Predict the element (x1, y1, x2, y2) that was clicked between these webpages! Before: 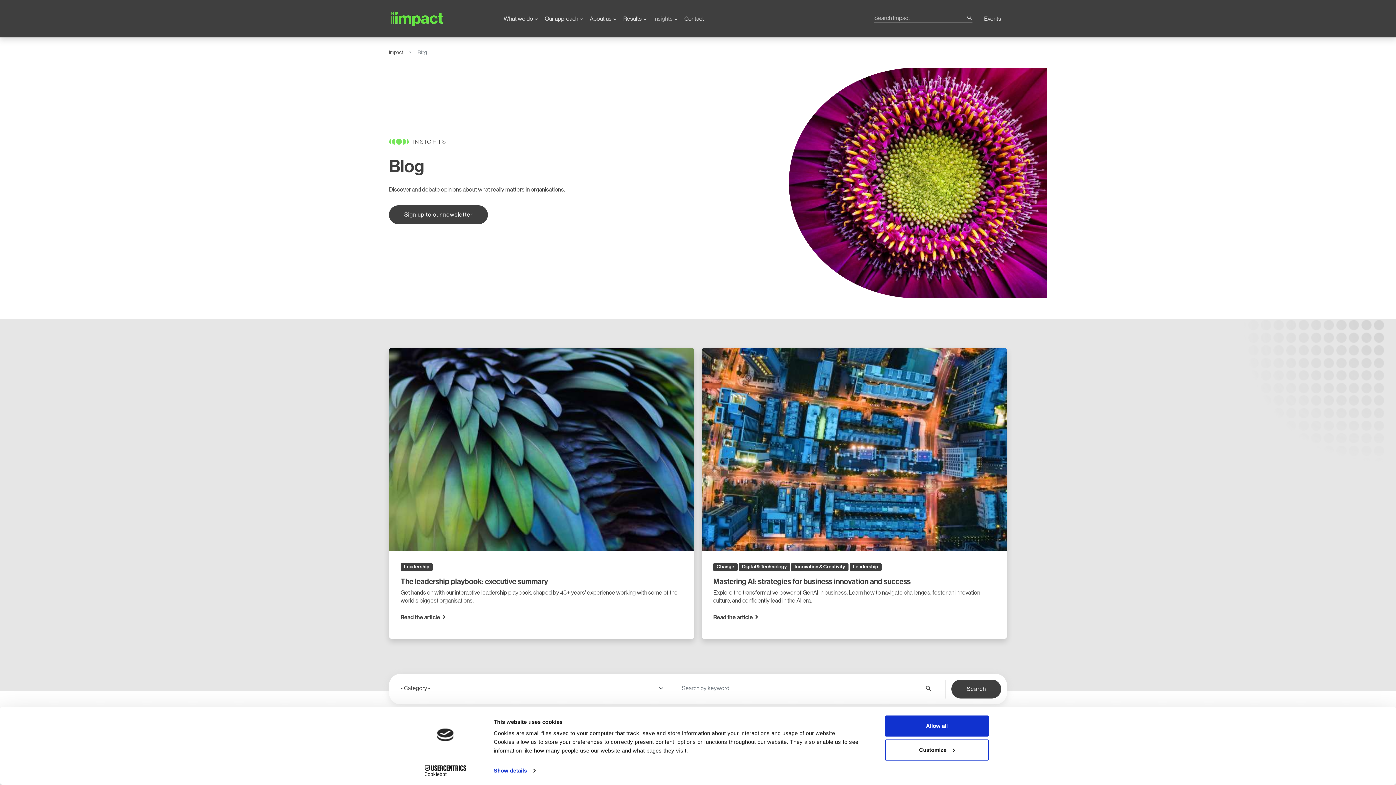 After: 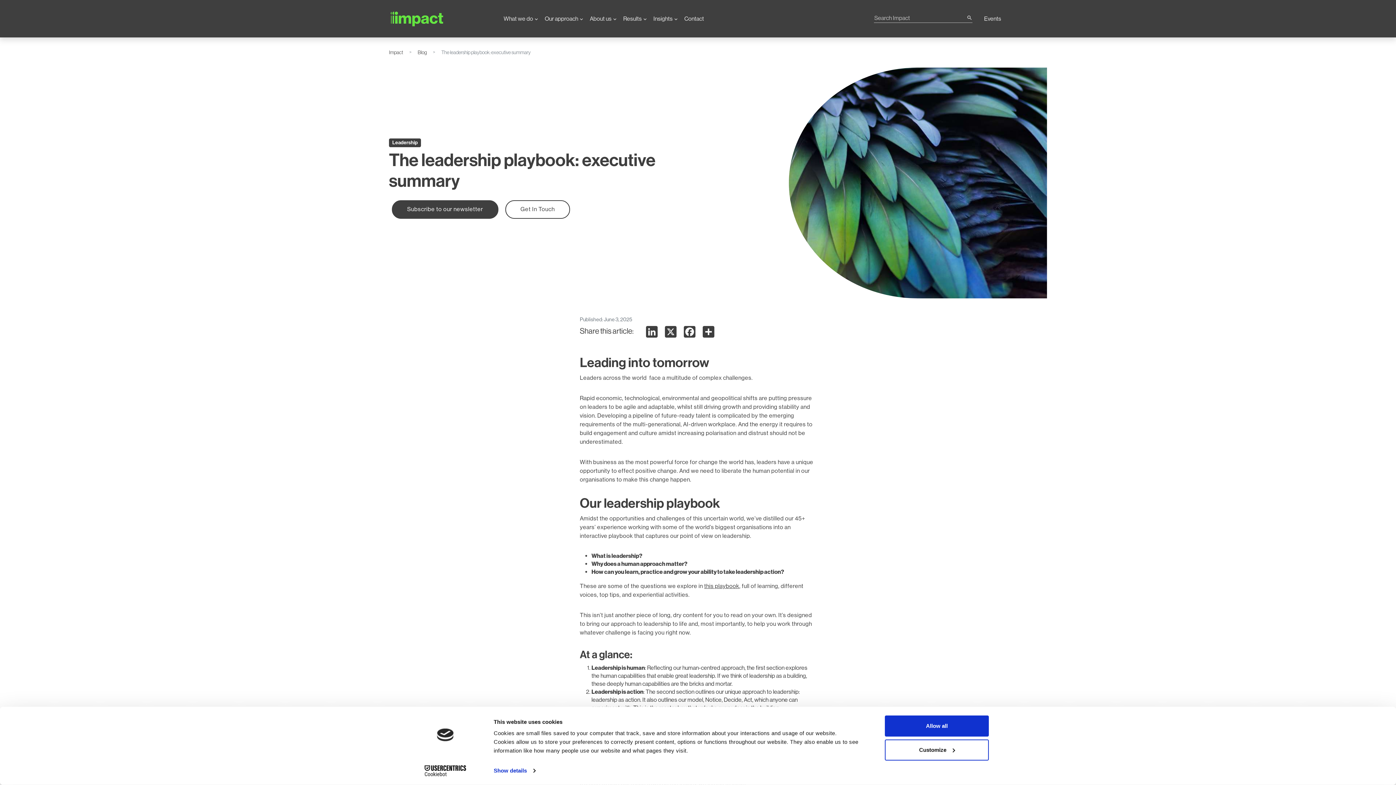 Action: bbox: (389, 445, 694, 452)